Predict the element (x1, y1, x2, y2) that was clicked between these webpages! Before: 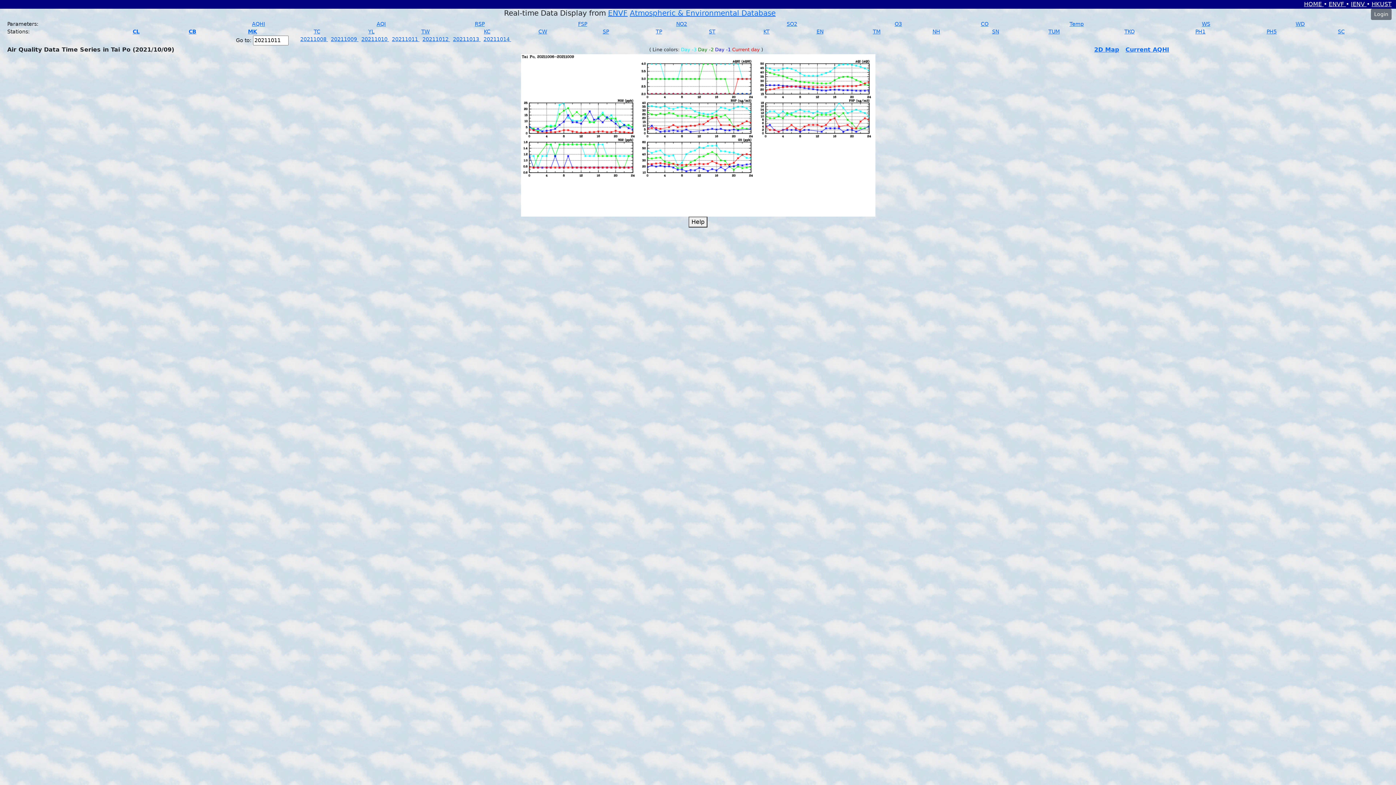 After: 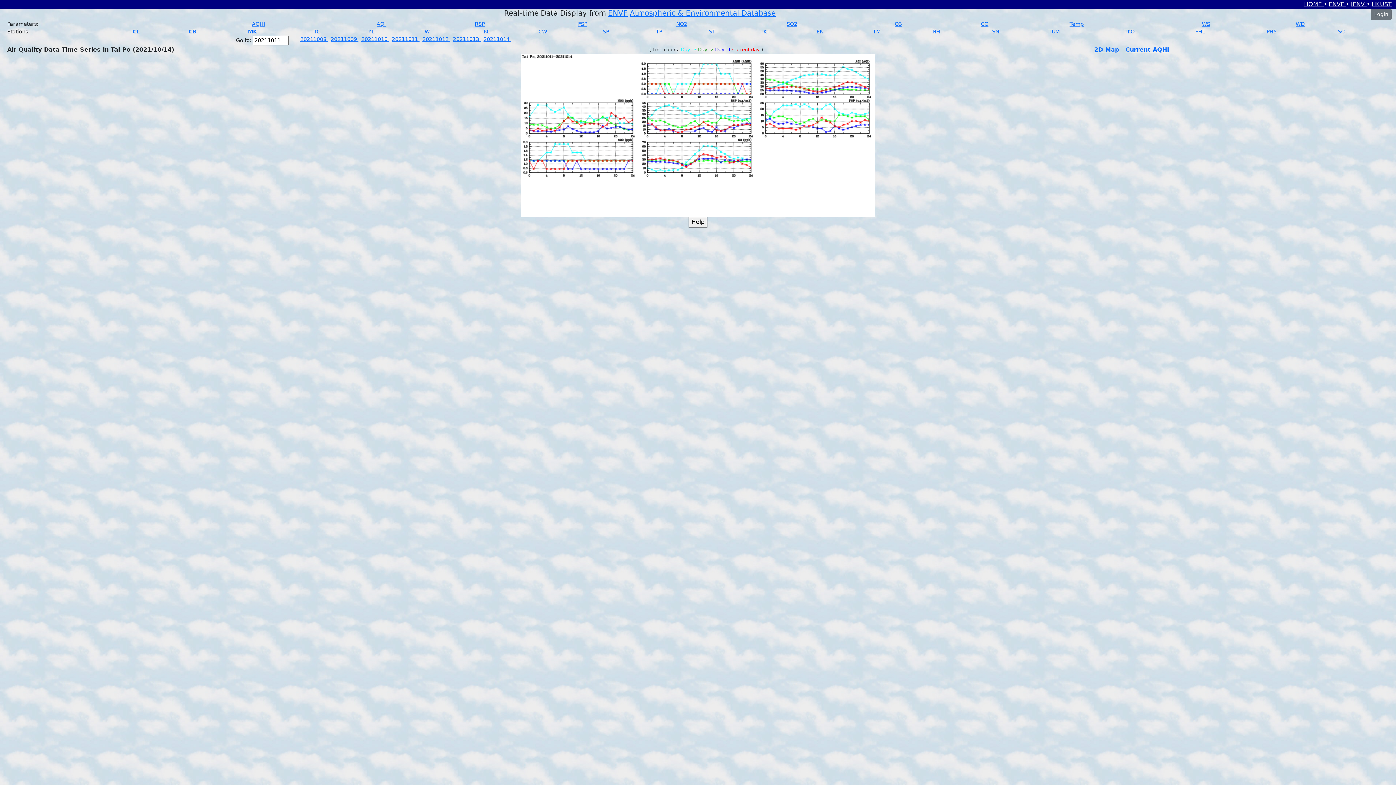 Action: bbox: (483, 36, 511, 42) label: 20211014 